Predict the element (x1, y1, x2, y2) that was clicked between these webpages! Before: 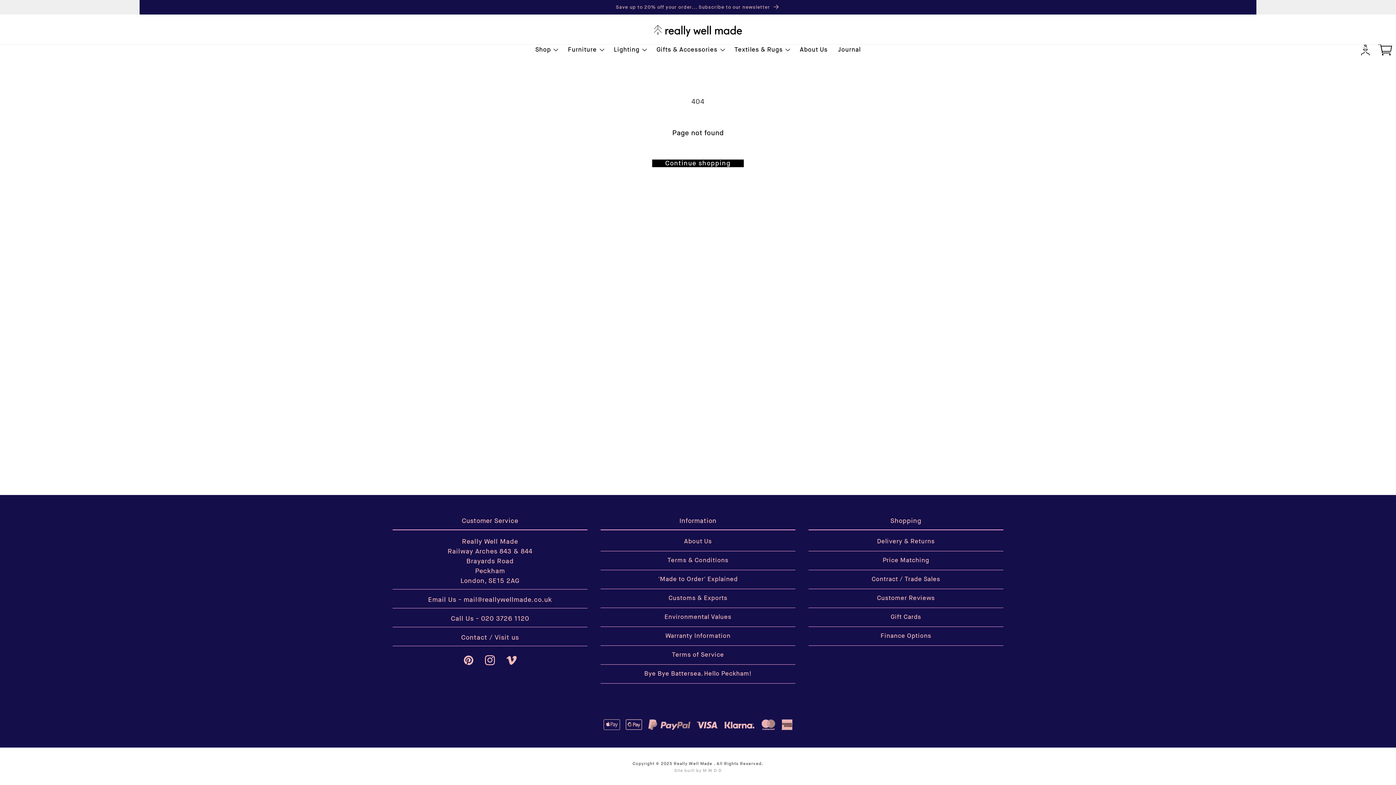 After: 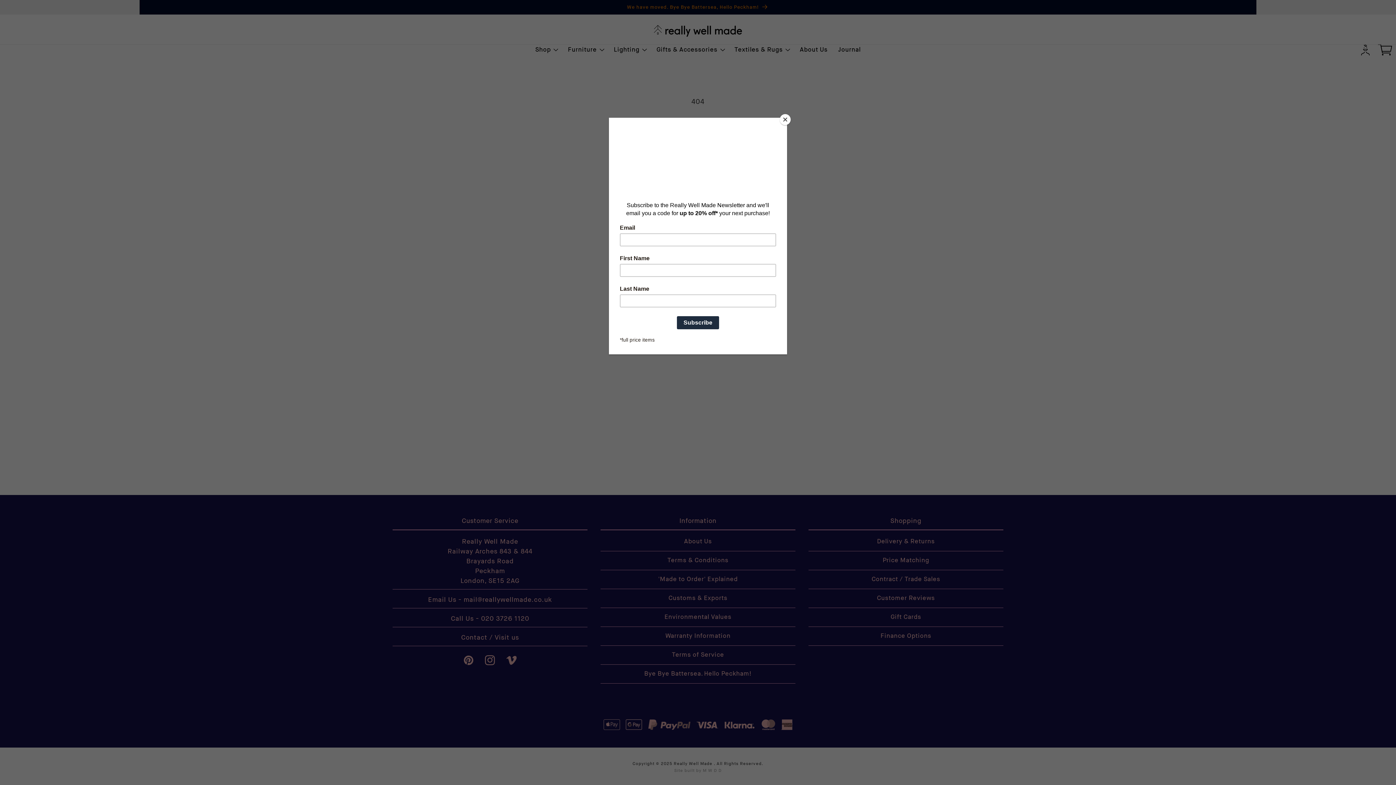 Action: bbox: (0, 0, 139, 14) label: Next slide